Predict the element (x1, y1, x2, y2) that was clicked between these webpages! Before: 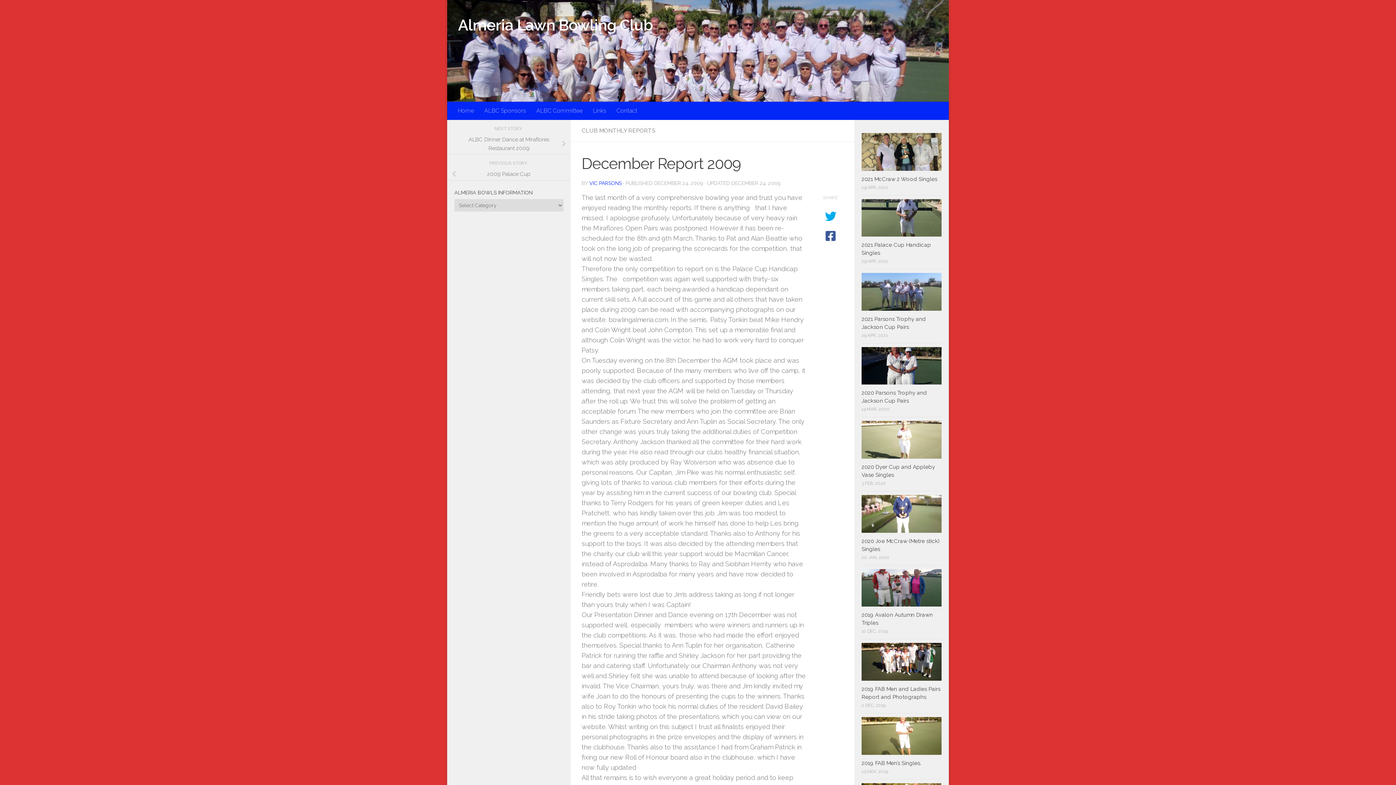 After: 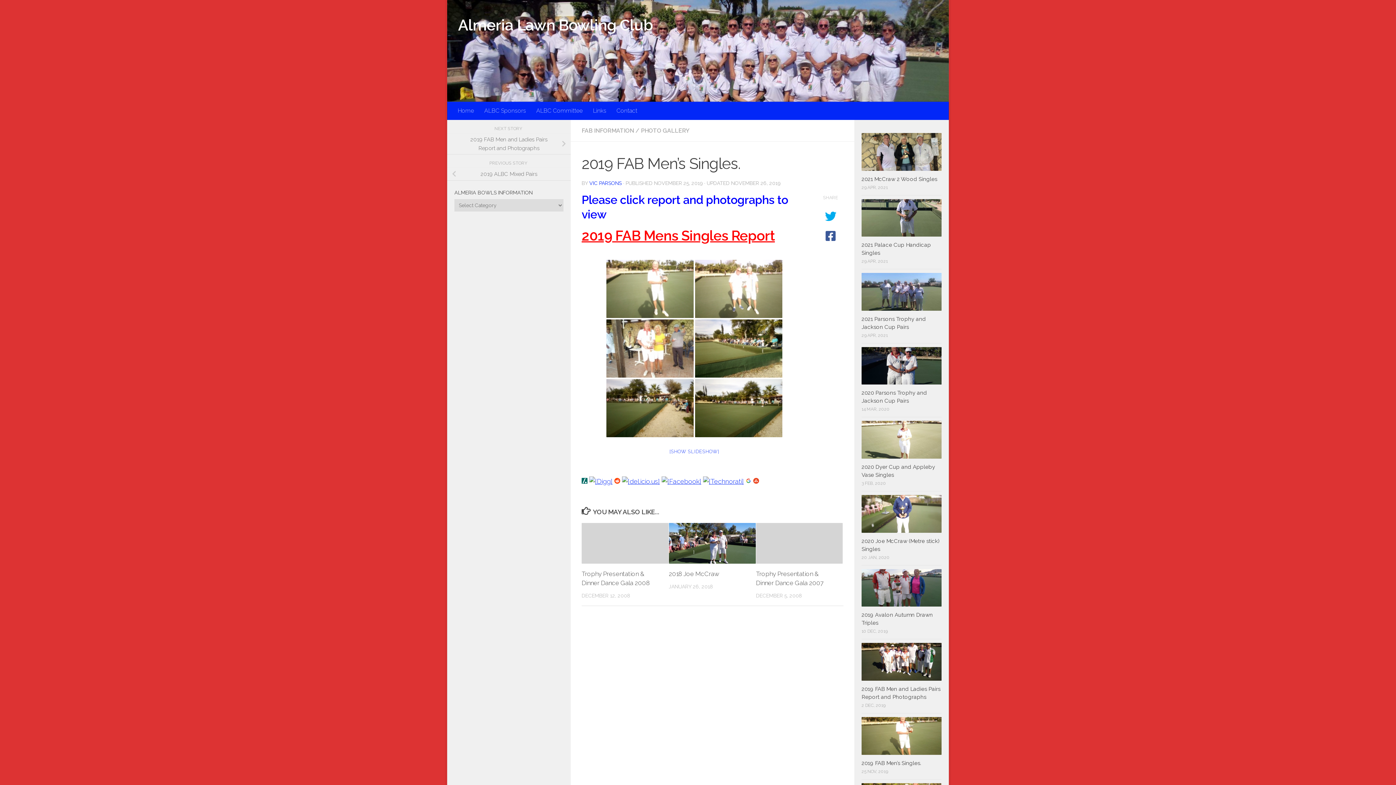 Action: label: 2019 FAB Men’s Singles. bbox: (861, 760, 921, 766)